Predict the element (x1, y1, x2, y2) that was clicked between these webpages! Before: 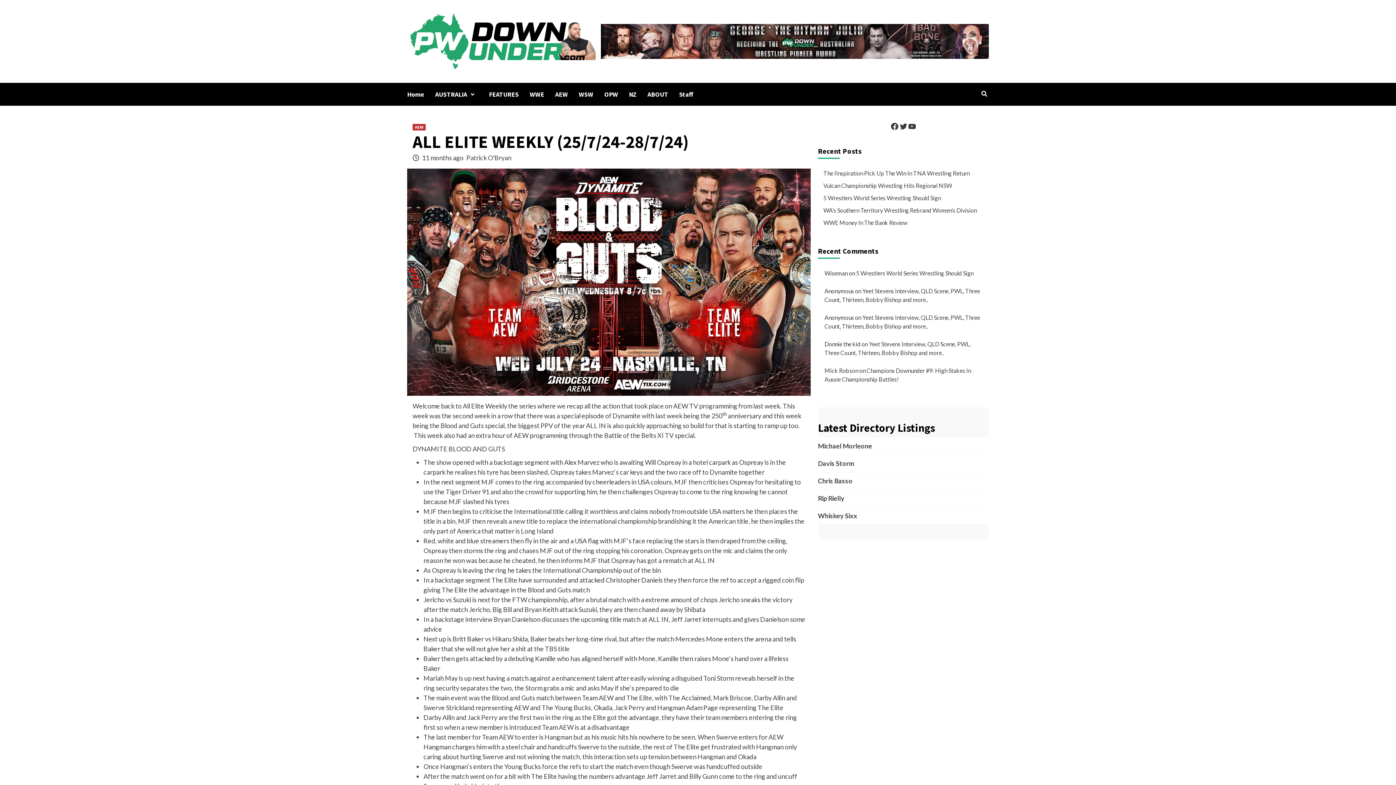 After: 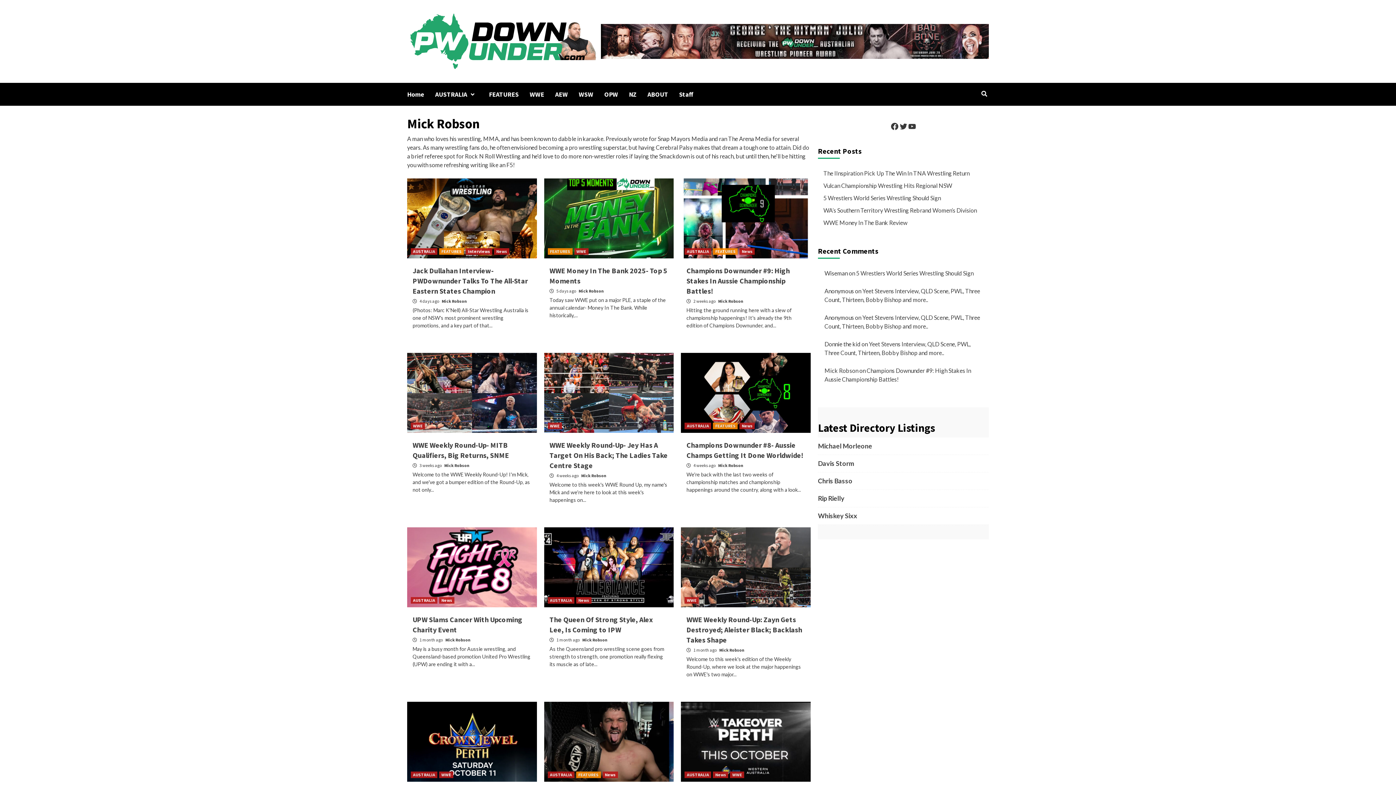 Action: bbox: (824, 367, 858, 374) label: Mick Robson